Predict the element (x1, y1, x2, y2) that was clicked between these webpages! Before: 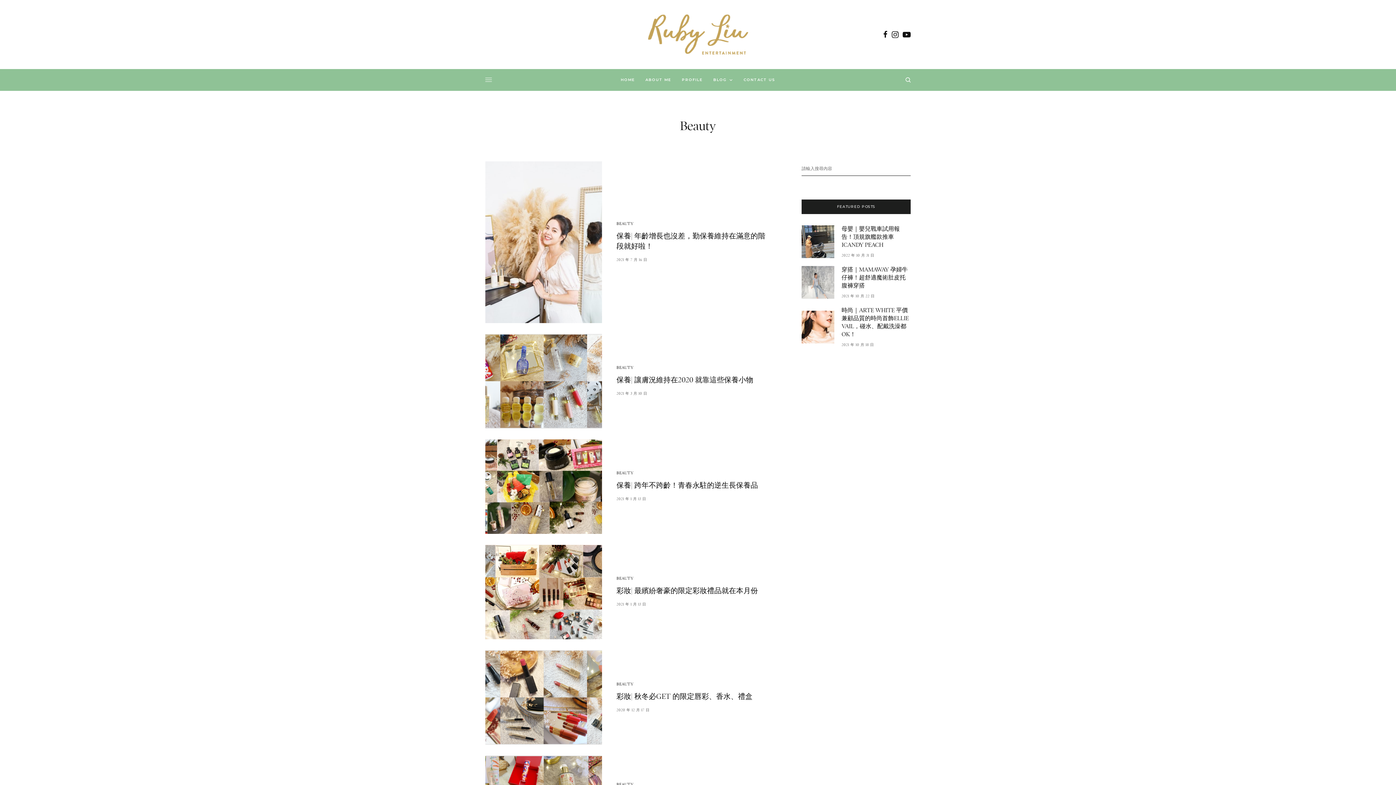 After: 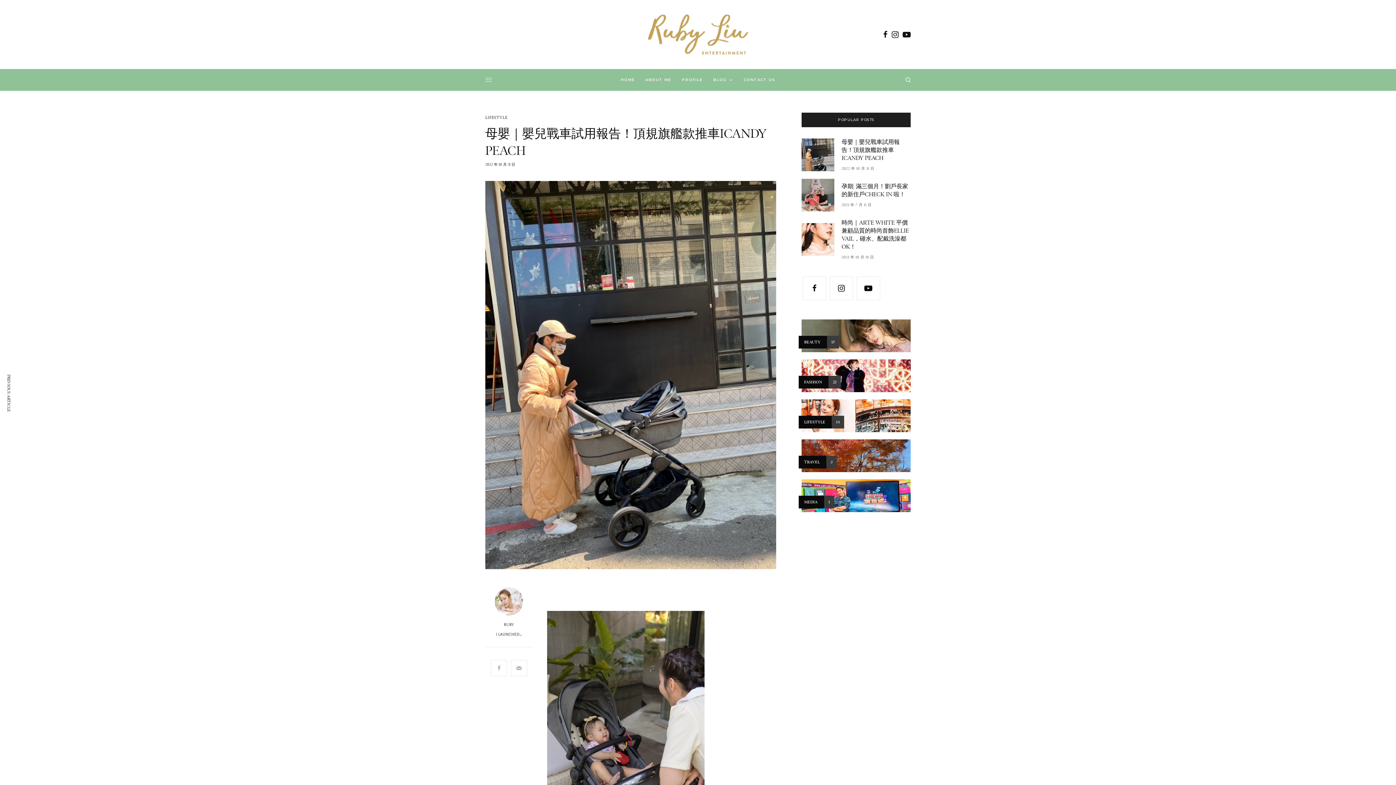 Action: bbox: (801, 225, 834, 258)